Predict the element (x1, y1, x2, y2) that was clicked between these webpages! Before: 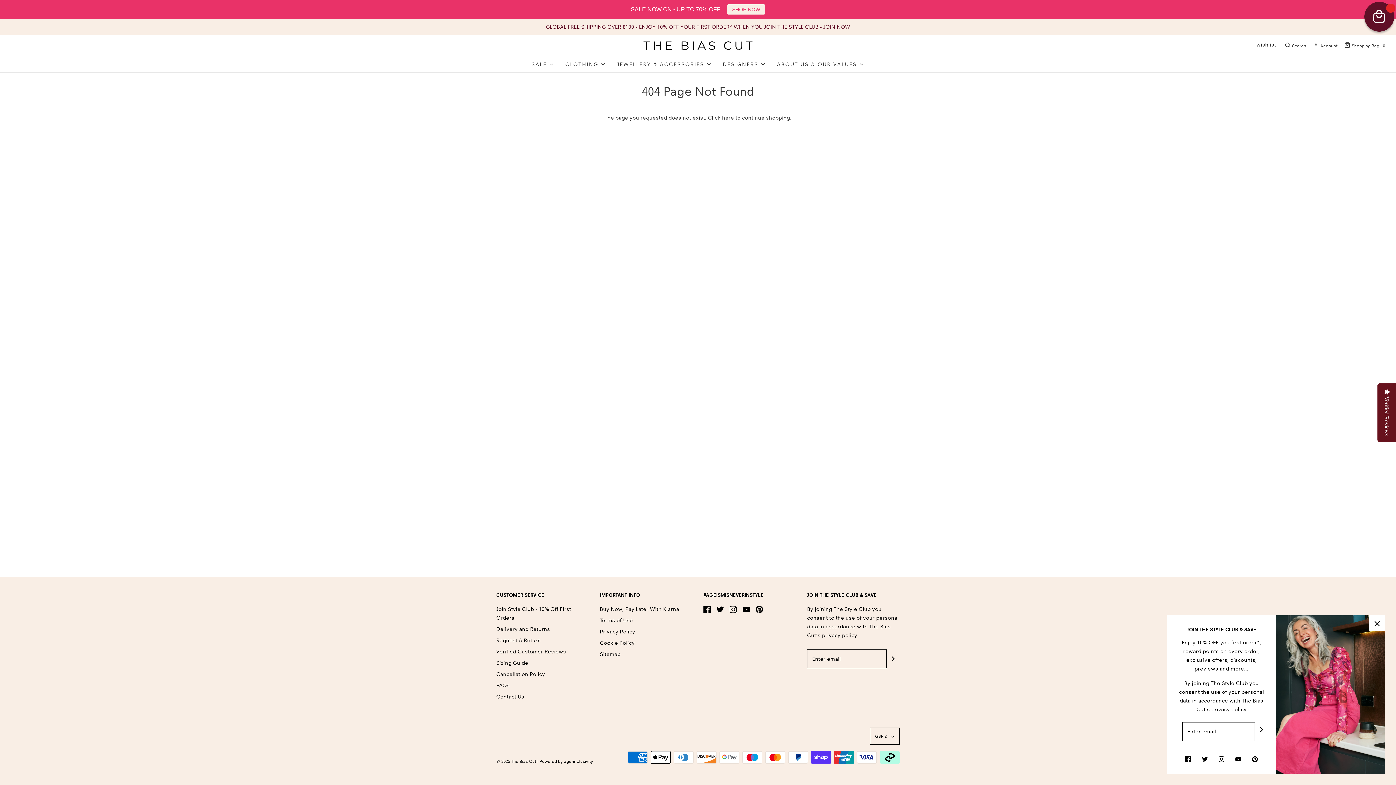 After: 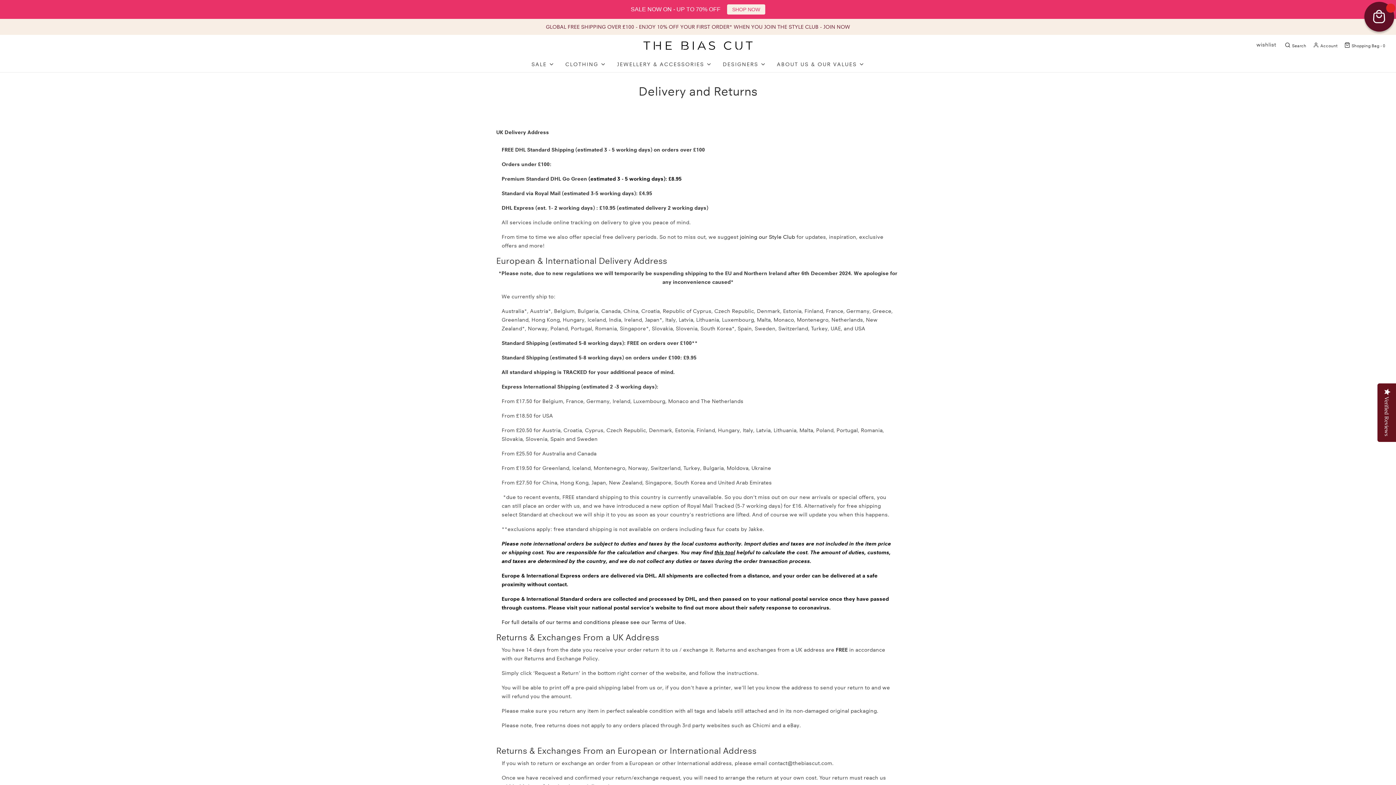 Action: label: Delivery and Returns bbox: (496, 625, 550, 636)